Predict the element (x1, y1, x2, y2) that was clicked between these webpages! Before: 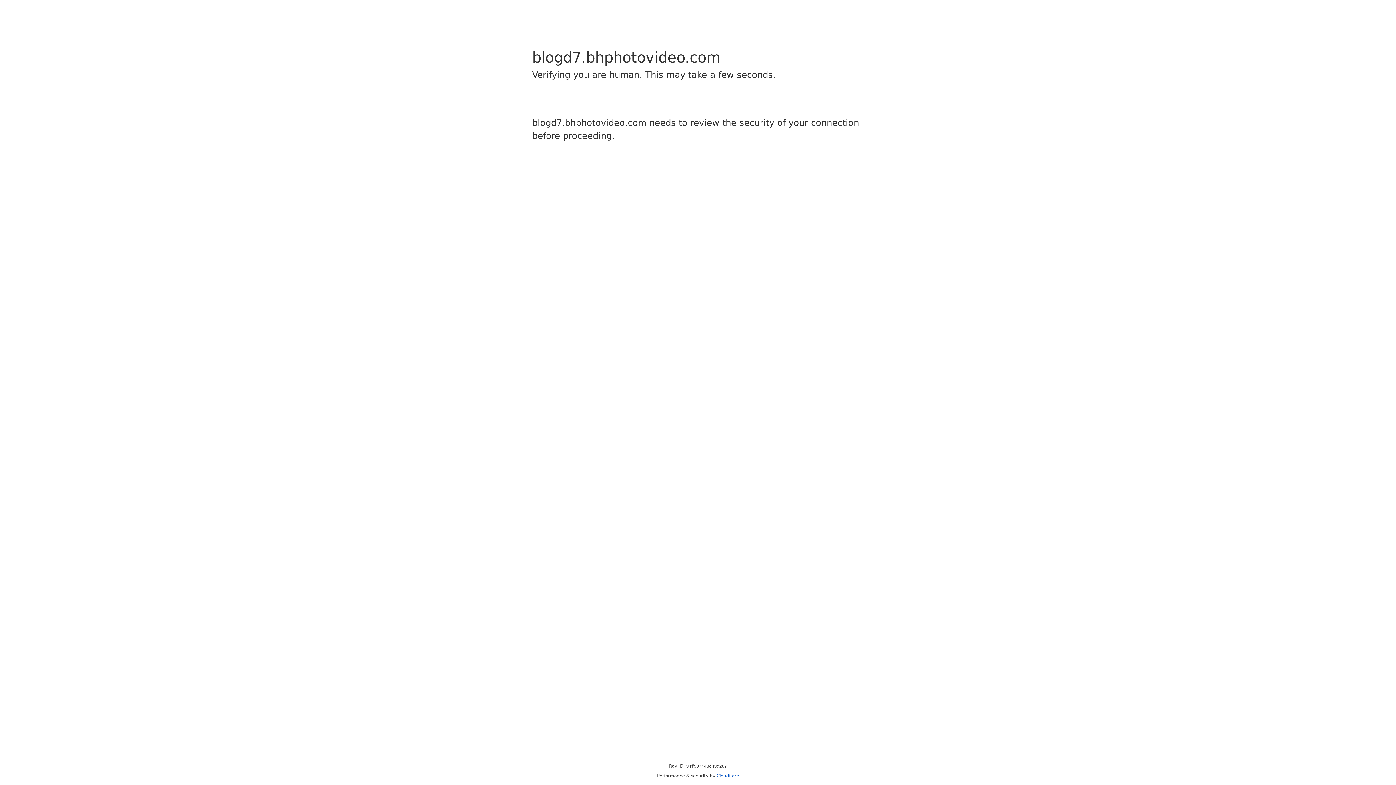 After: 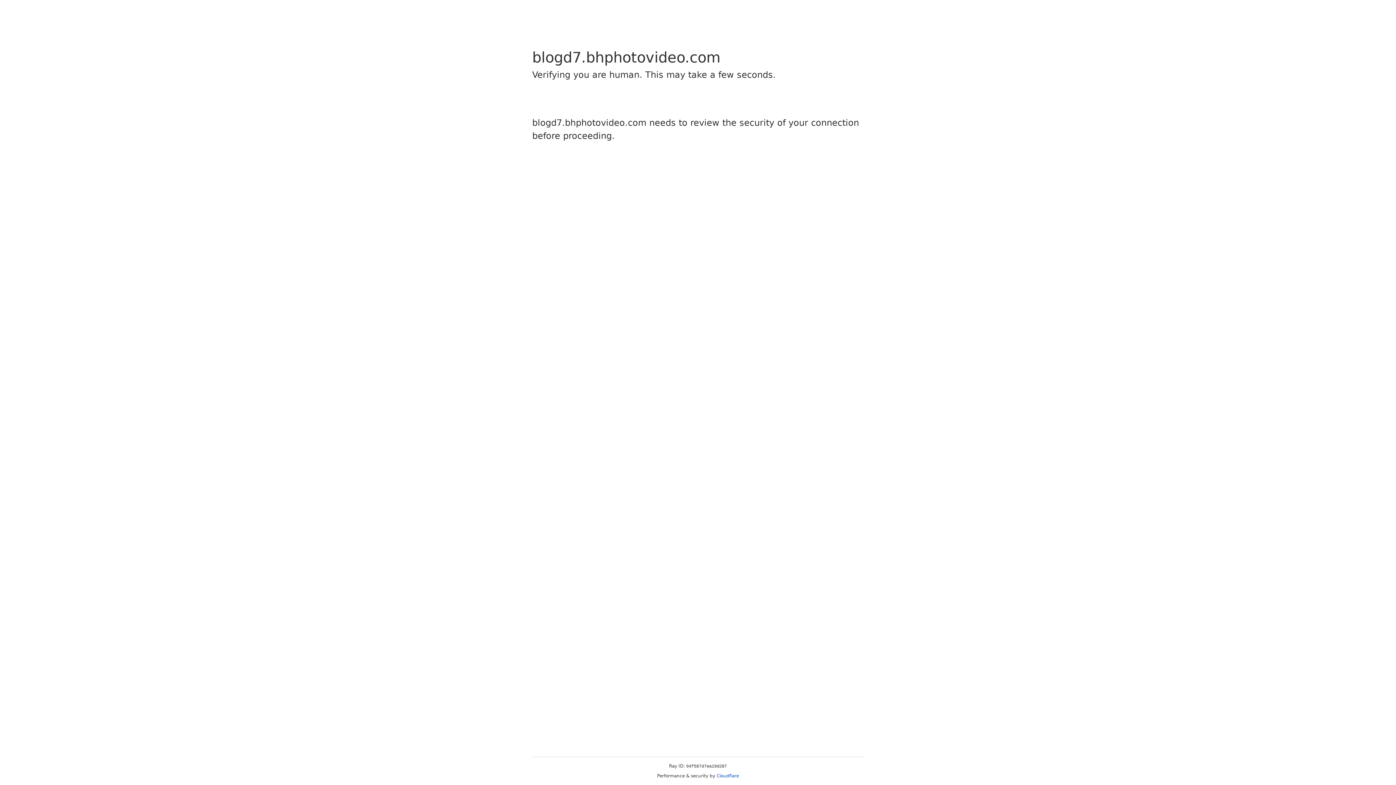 Action: label: Cloudflare bbox: (716, 773, 739, 778)